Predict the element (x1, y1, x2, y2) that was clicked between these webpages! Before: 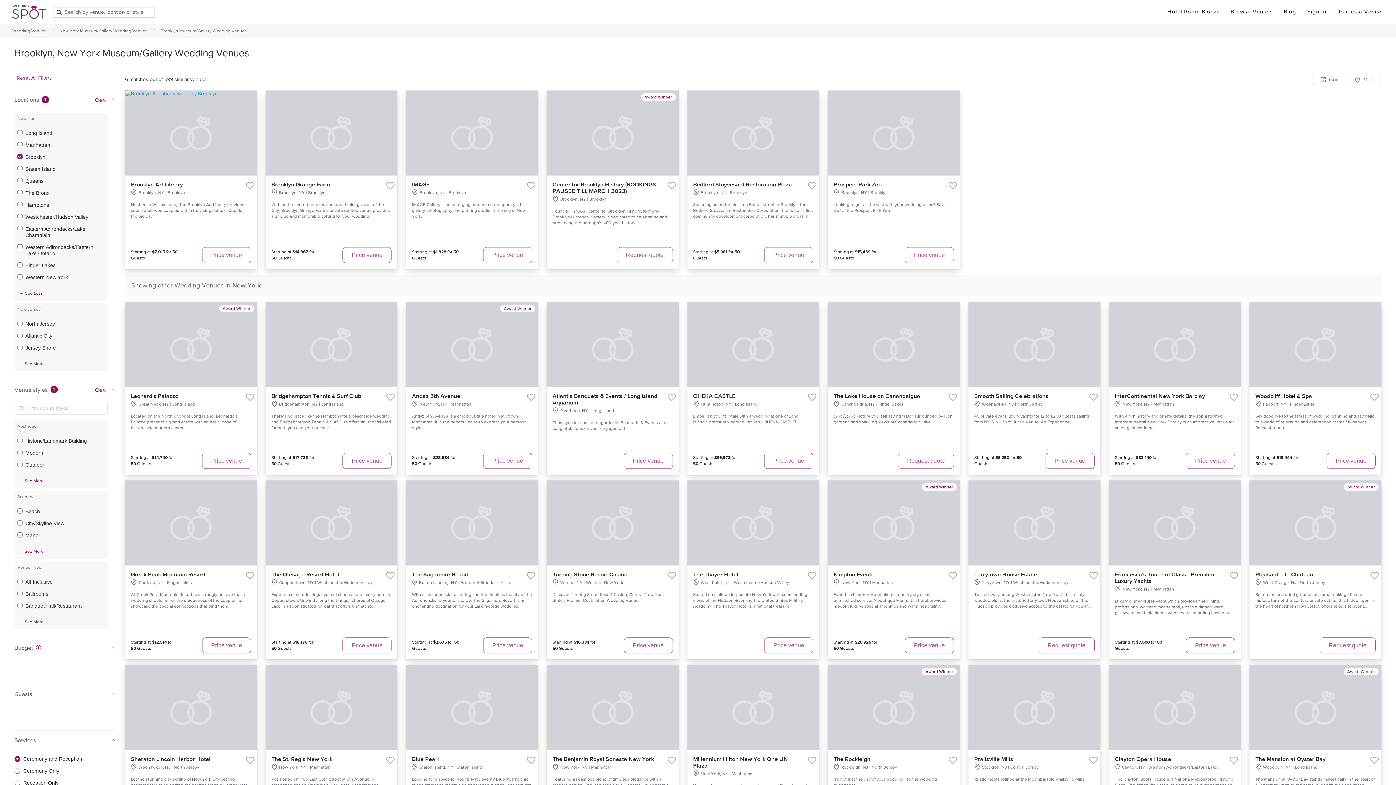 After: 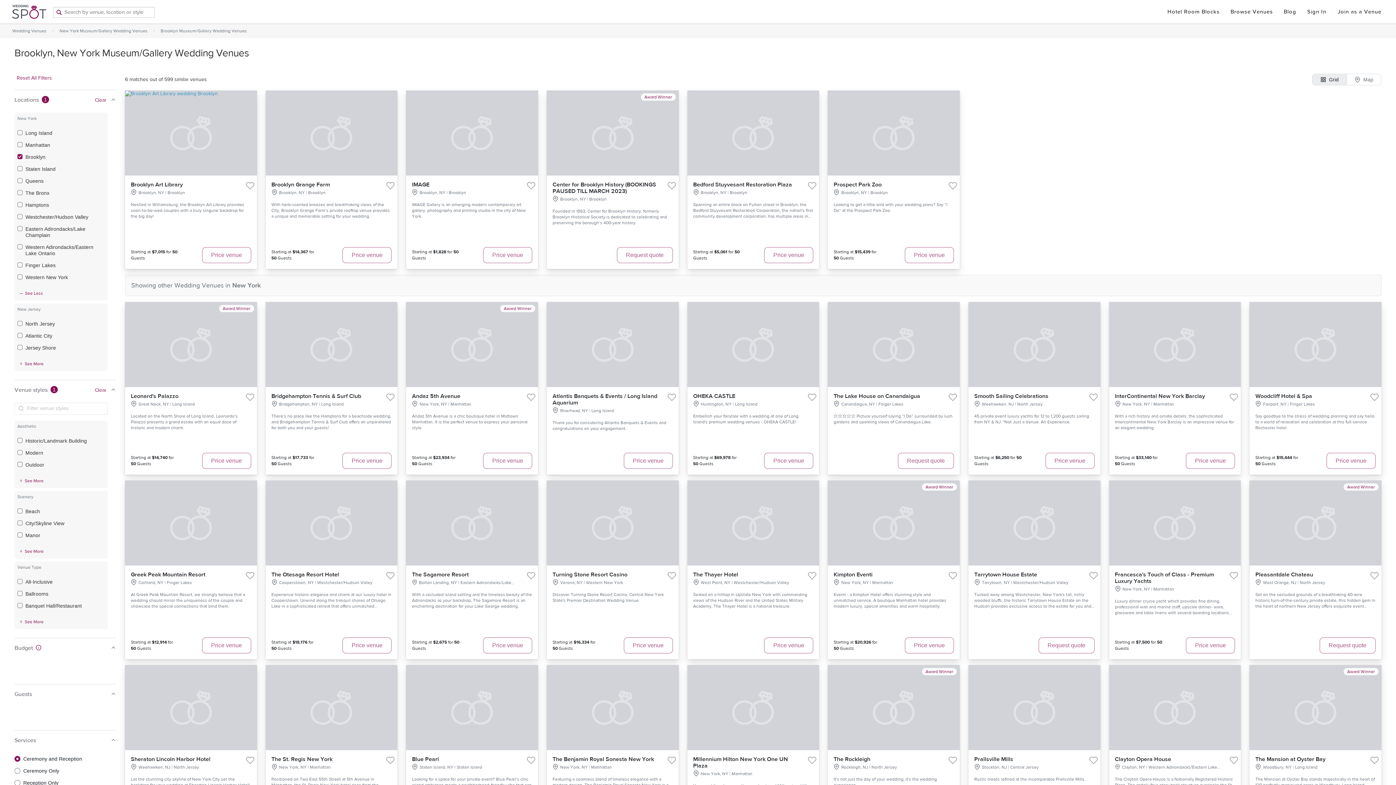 Action: label: Grid bbox: (1312, 73, 1347, 85)